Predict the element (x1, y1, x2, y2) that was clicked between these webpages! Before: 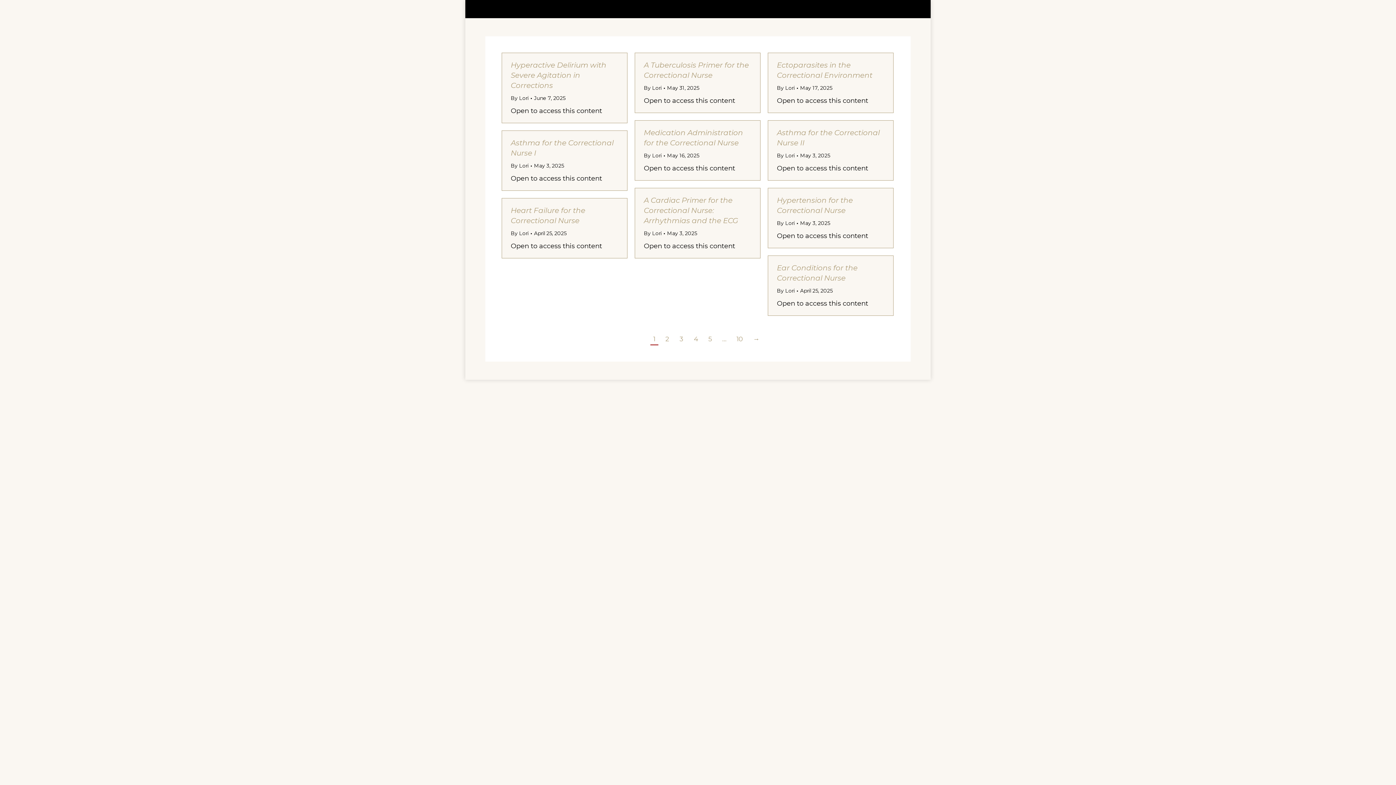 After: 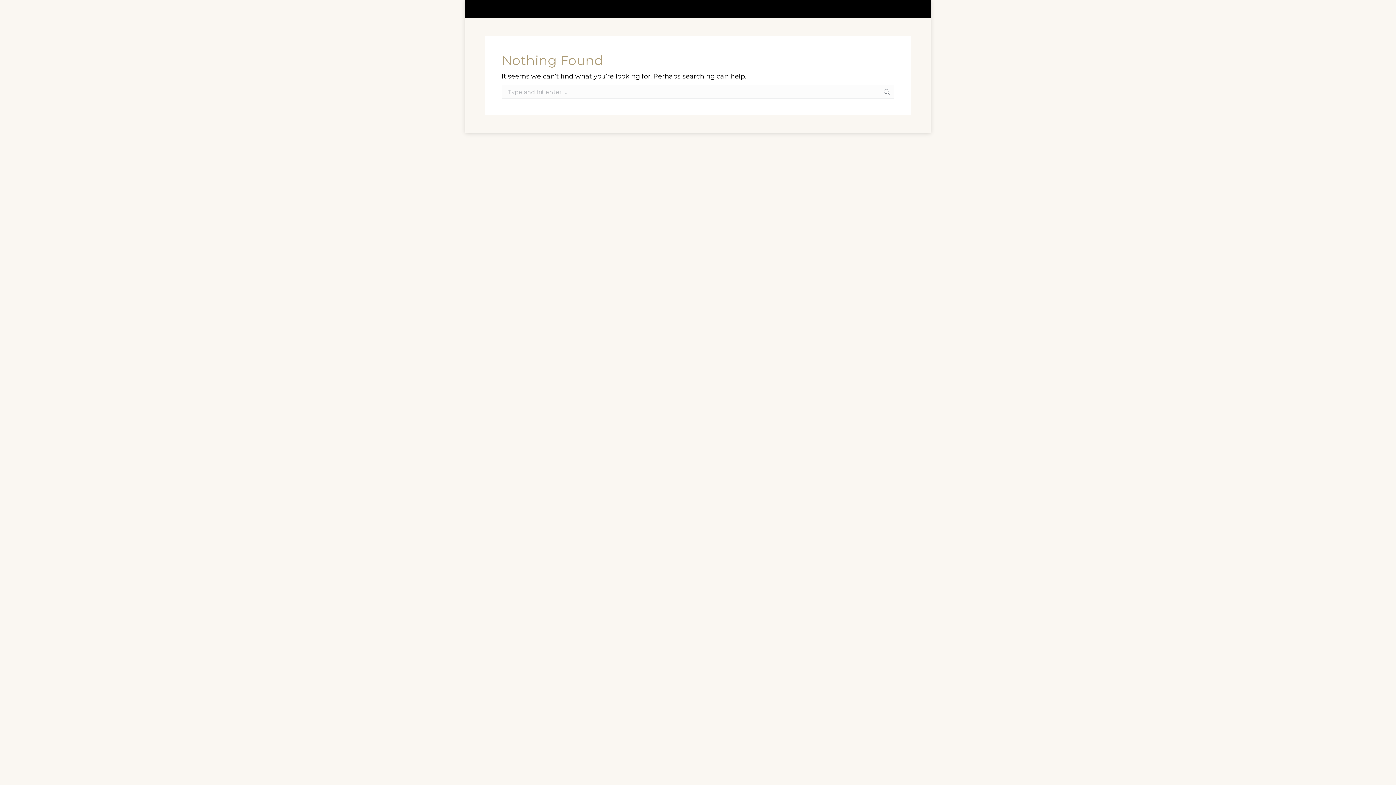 Action: bbox: (644, 151, 665, 160) label: By Lori